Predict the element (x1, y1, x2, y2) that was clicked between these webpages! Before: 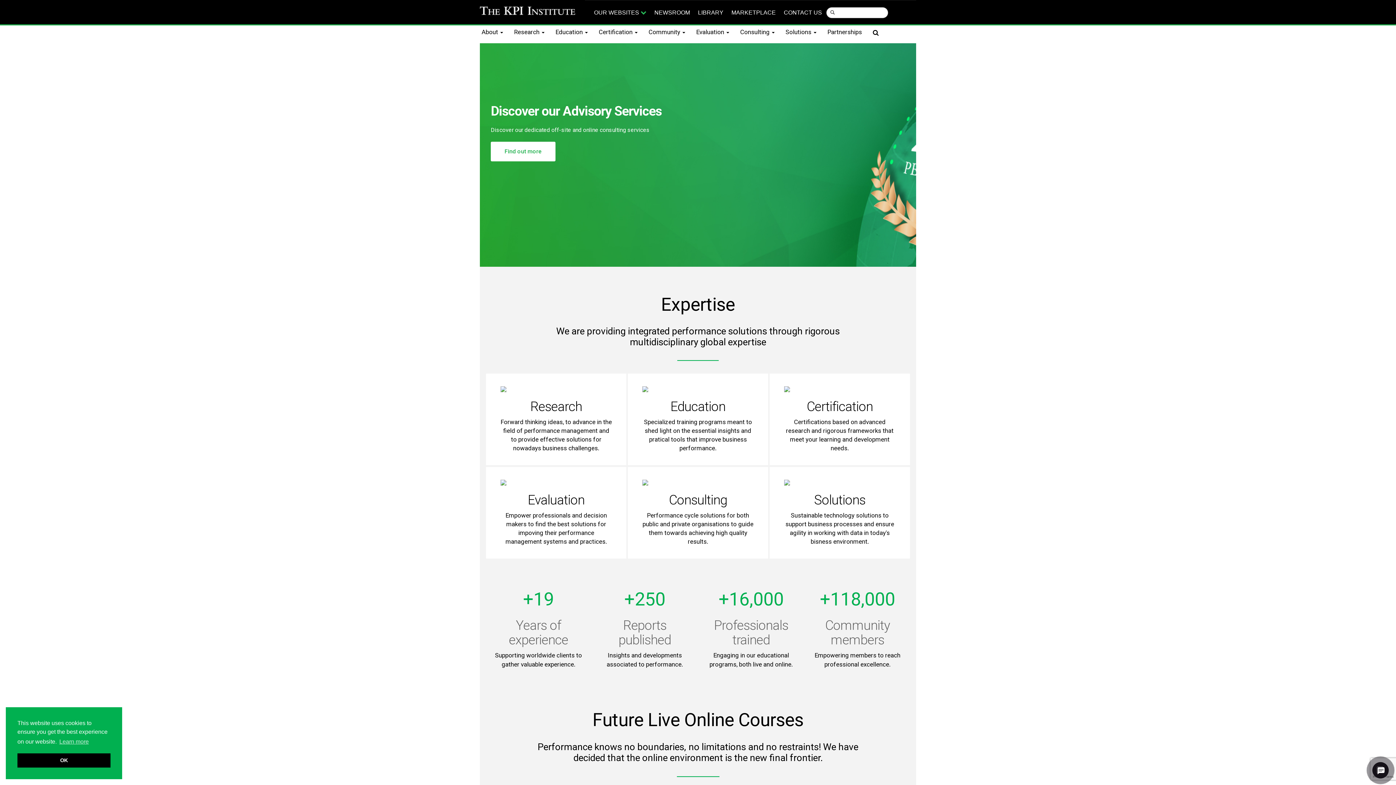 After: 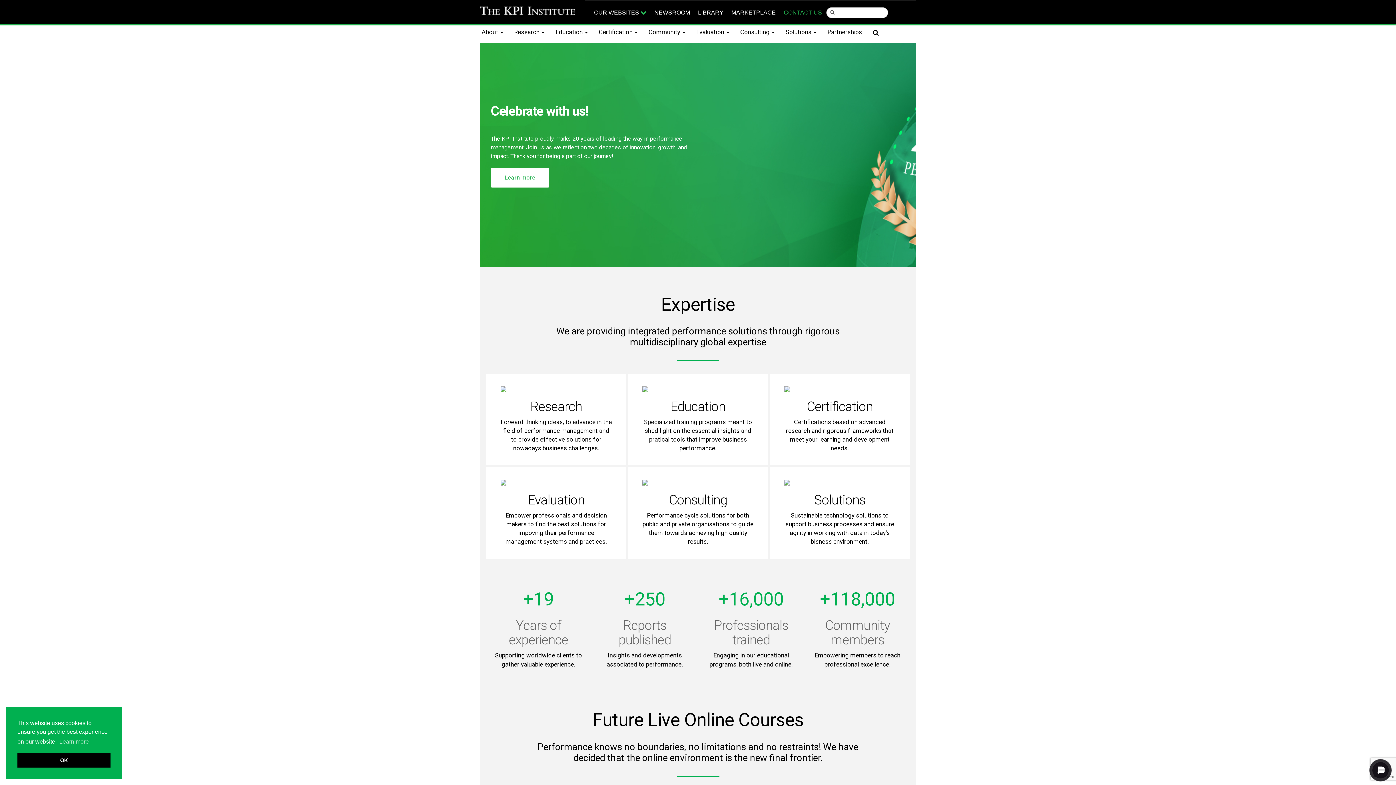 Action: bbox: (780, 4, 825, 20) label: CONTACT US